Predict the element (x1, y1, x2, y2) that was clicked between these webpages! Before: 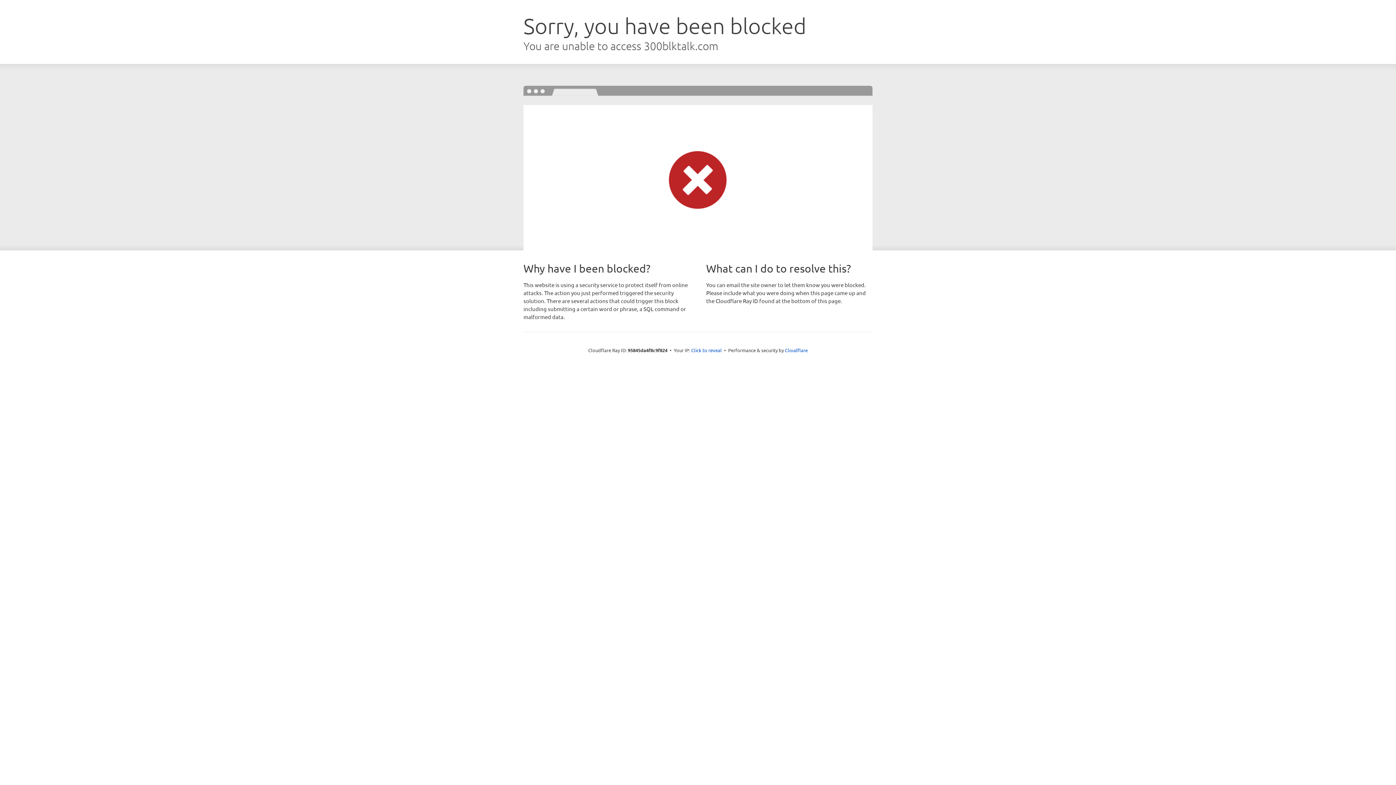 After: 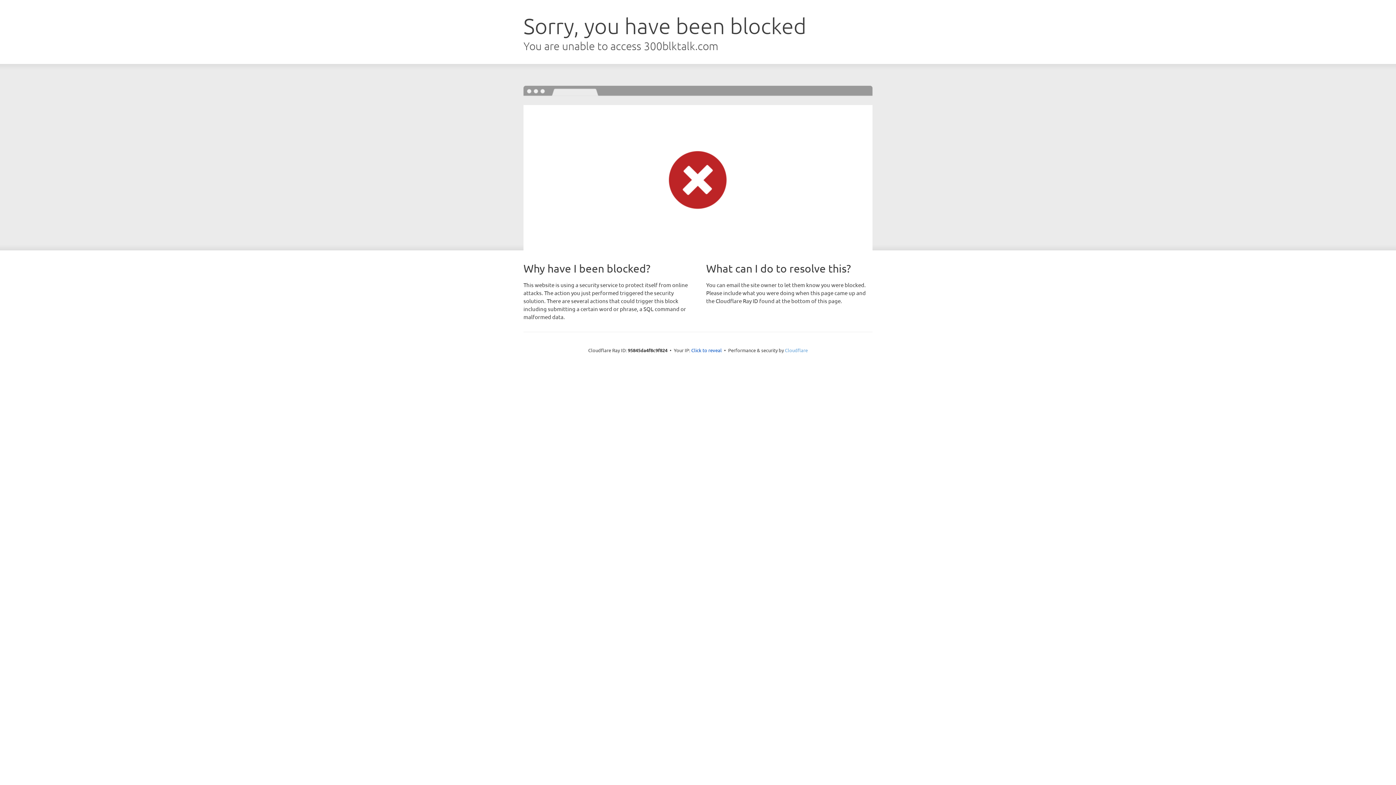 Action: label: Cloudflare bbox: (785, 347, 808, 353)